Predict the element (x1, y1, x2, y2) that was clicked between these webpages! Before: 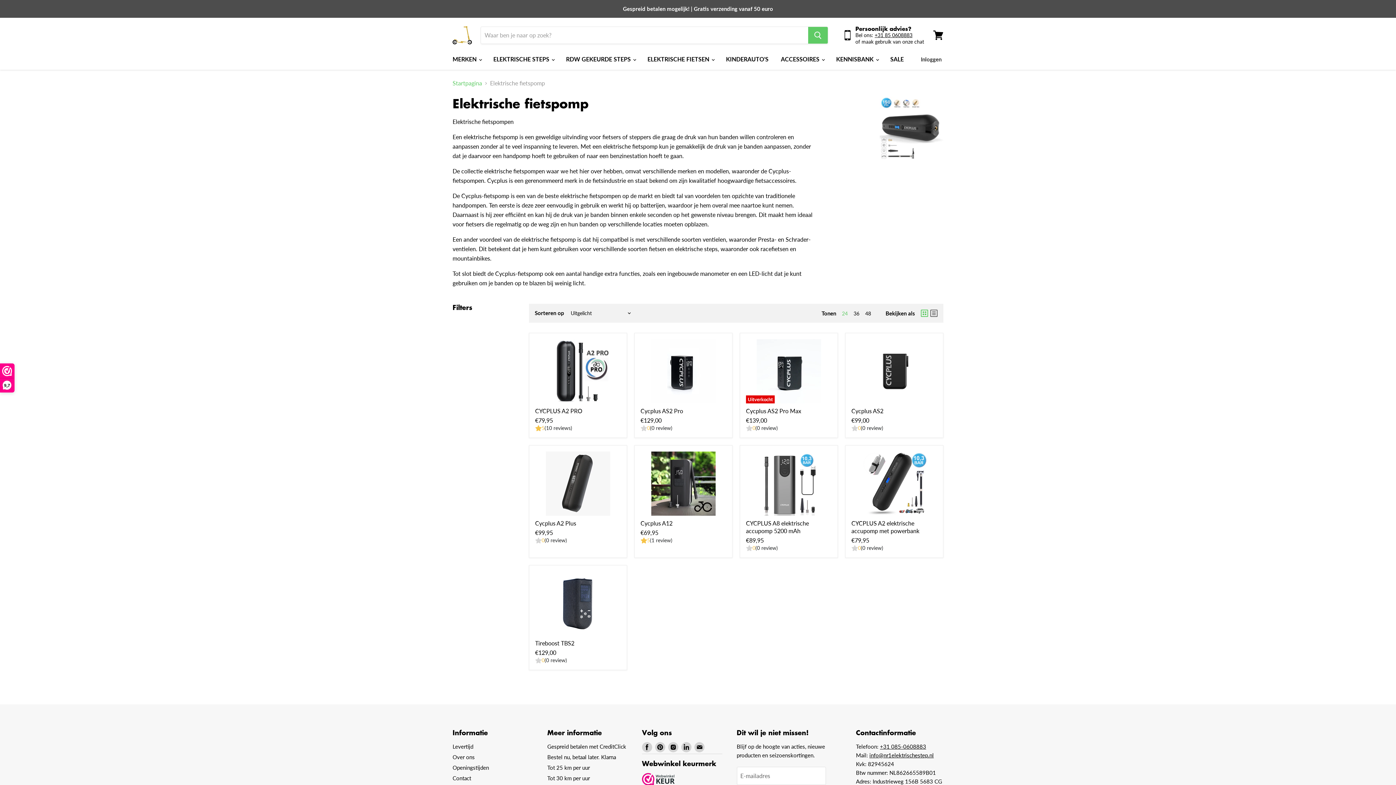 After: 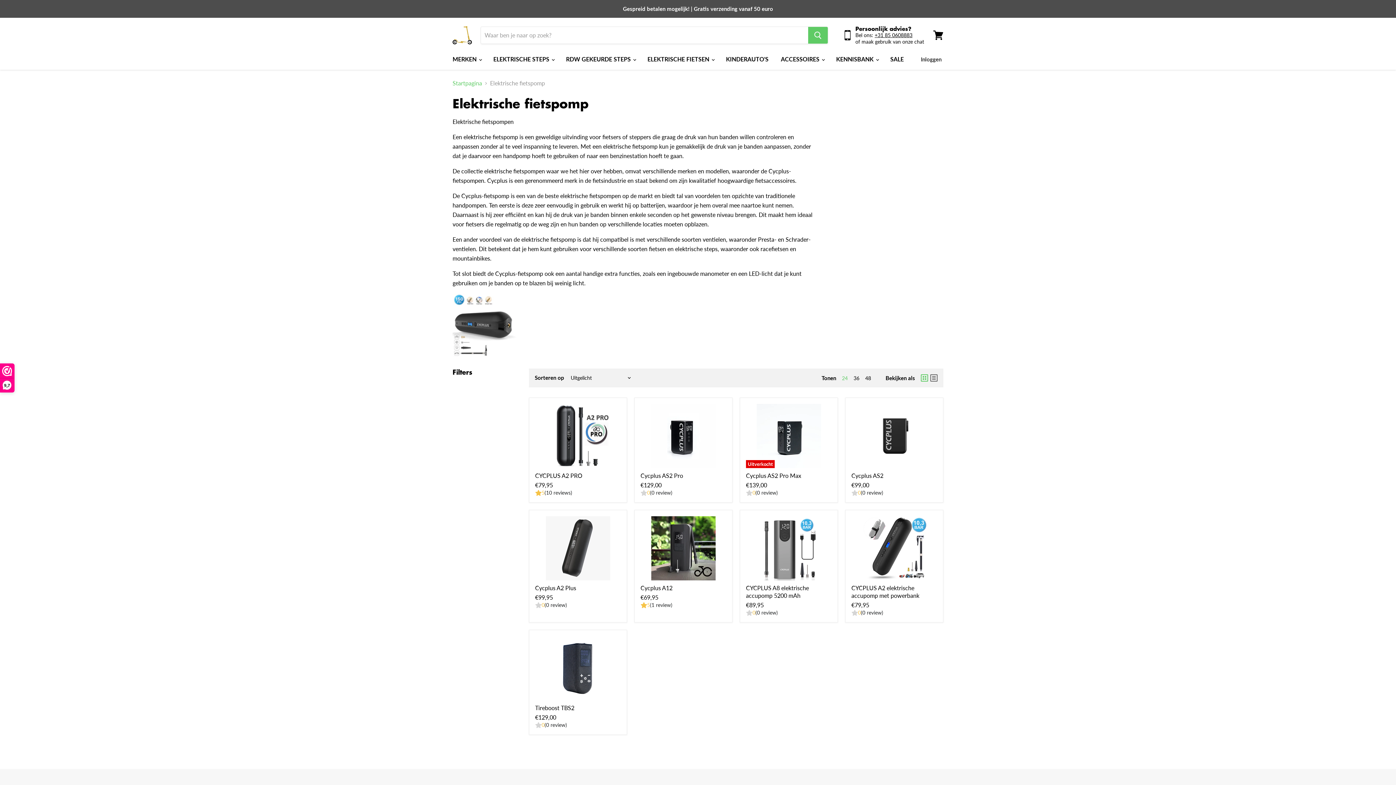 Action: label: show 24 items bbox: (842, 310, 848, 316)